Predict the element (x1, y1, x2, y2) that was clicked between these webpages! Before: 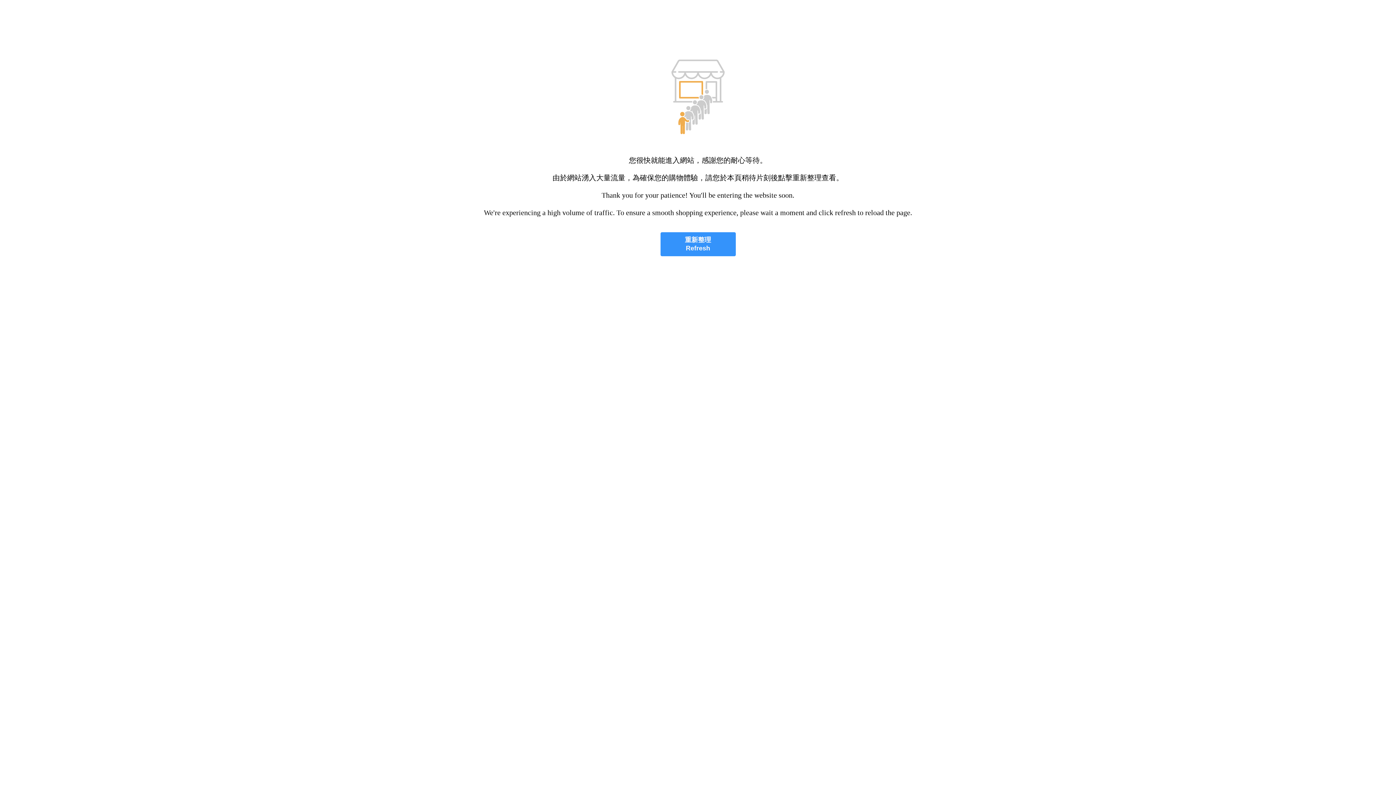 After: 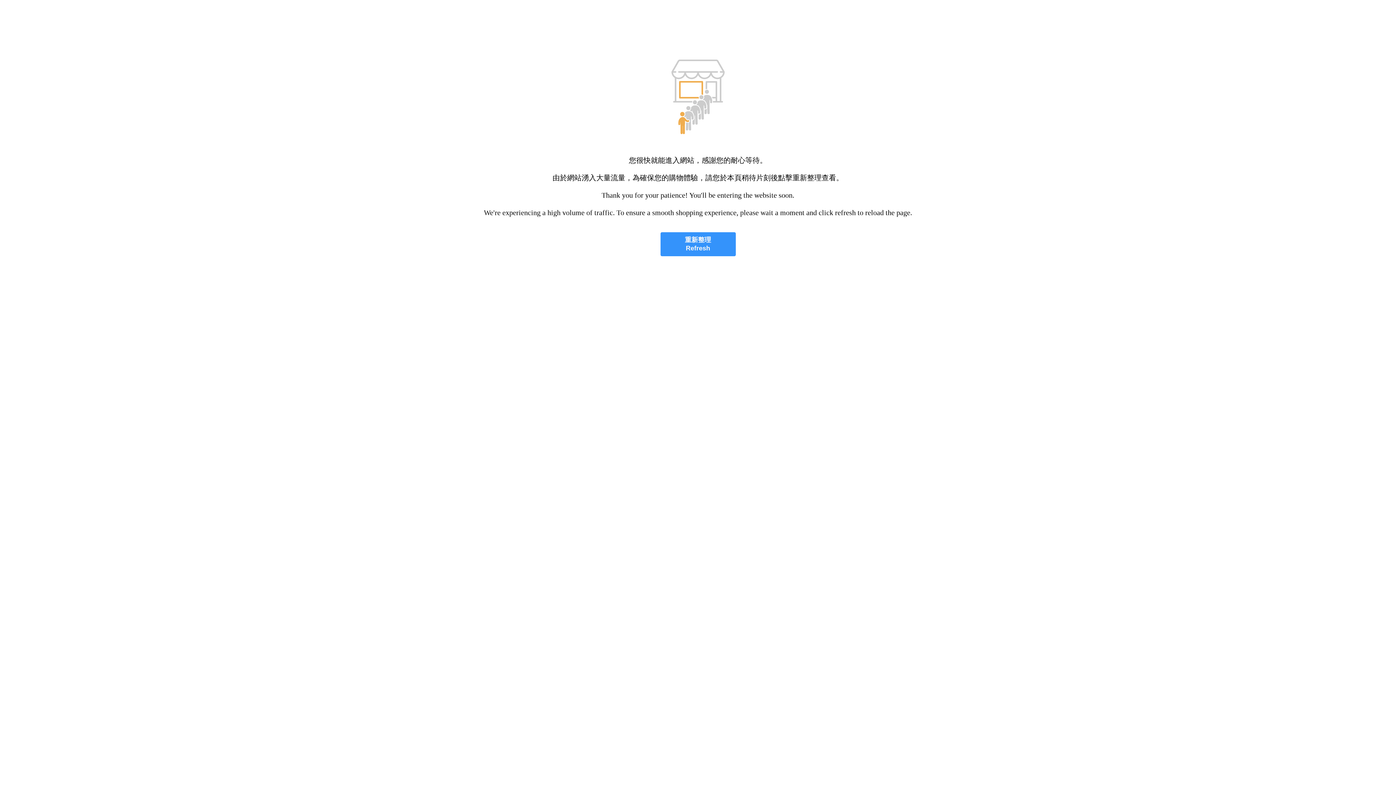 Action: bbox: (660, 232, 735, 256) label: 重新整理
Refresh